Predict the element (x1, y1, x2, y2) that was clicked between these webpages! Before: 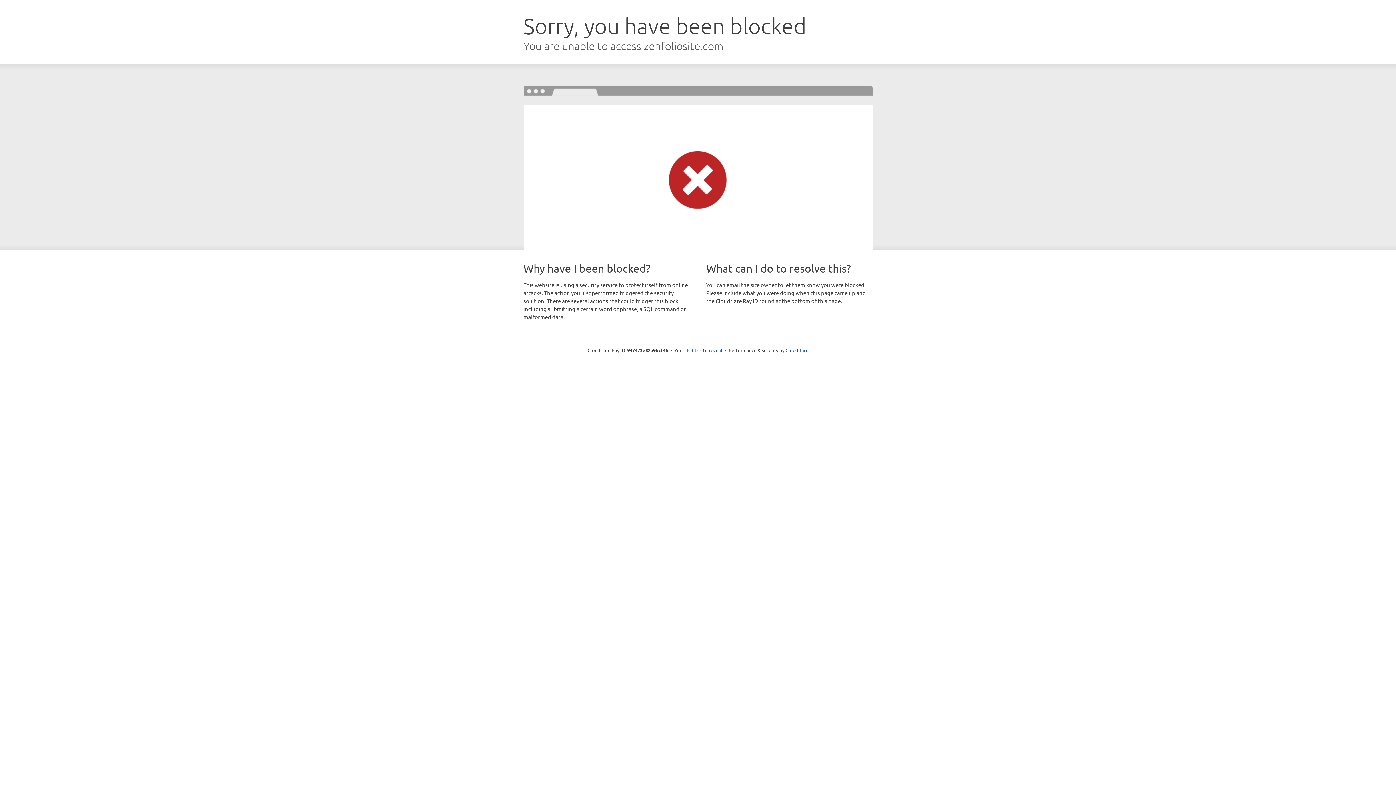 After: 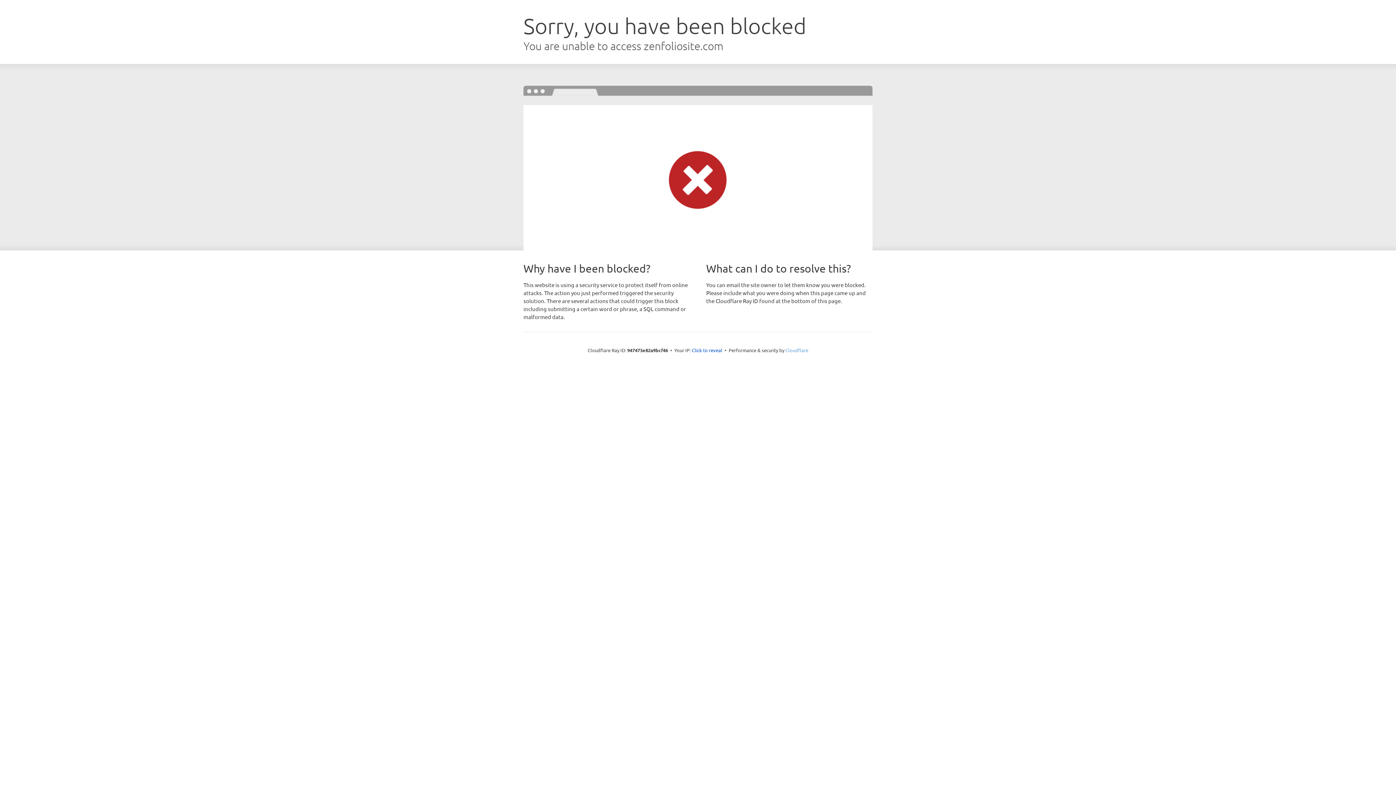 Action: bbox: (785, 347, 808, 353) label: Cloudflare